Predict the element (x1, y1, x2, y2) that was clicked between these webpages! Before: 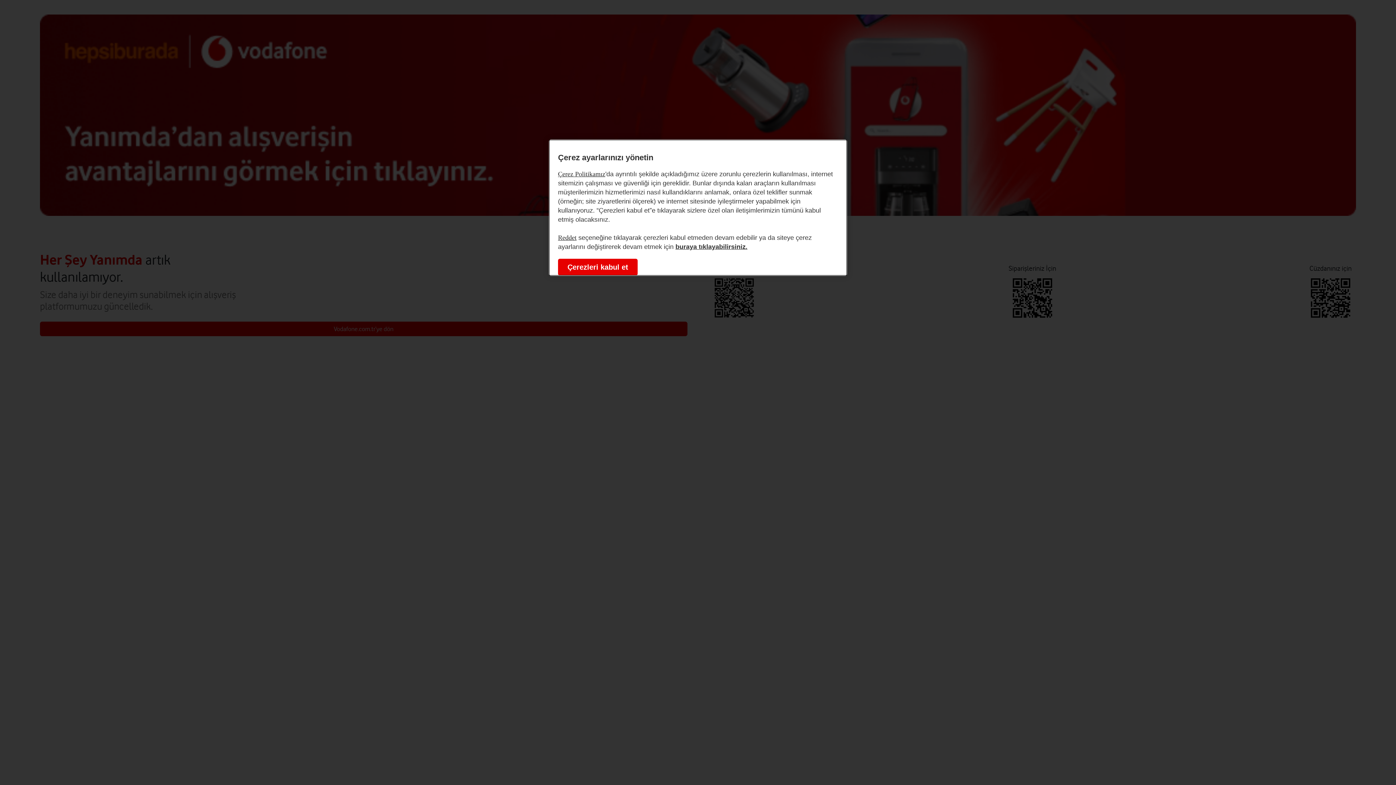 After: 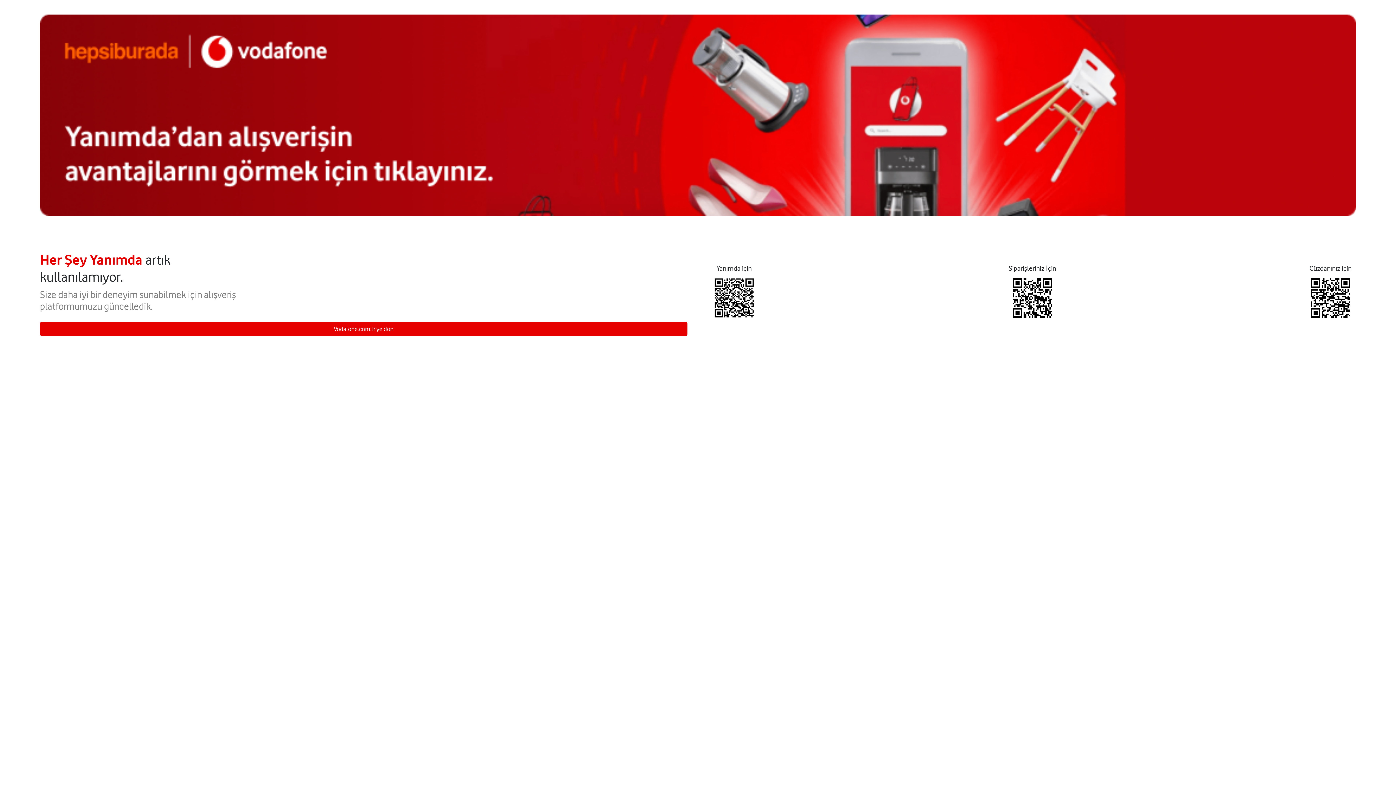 Action: label: Çerezleri kabul et bbox: (558, 258, 637, 275)